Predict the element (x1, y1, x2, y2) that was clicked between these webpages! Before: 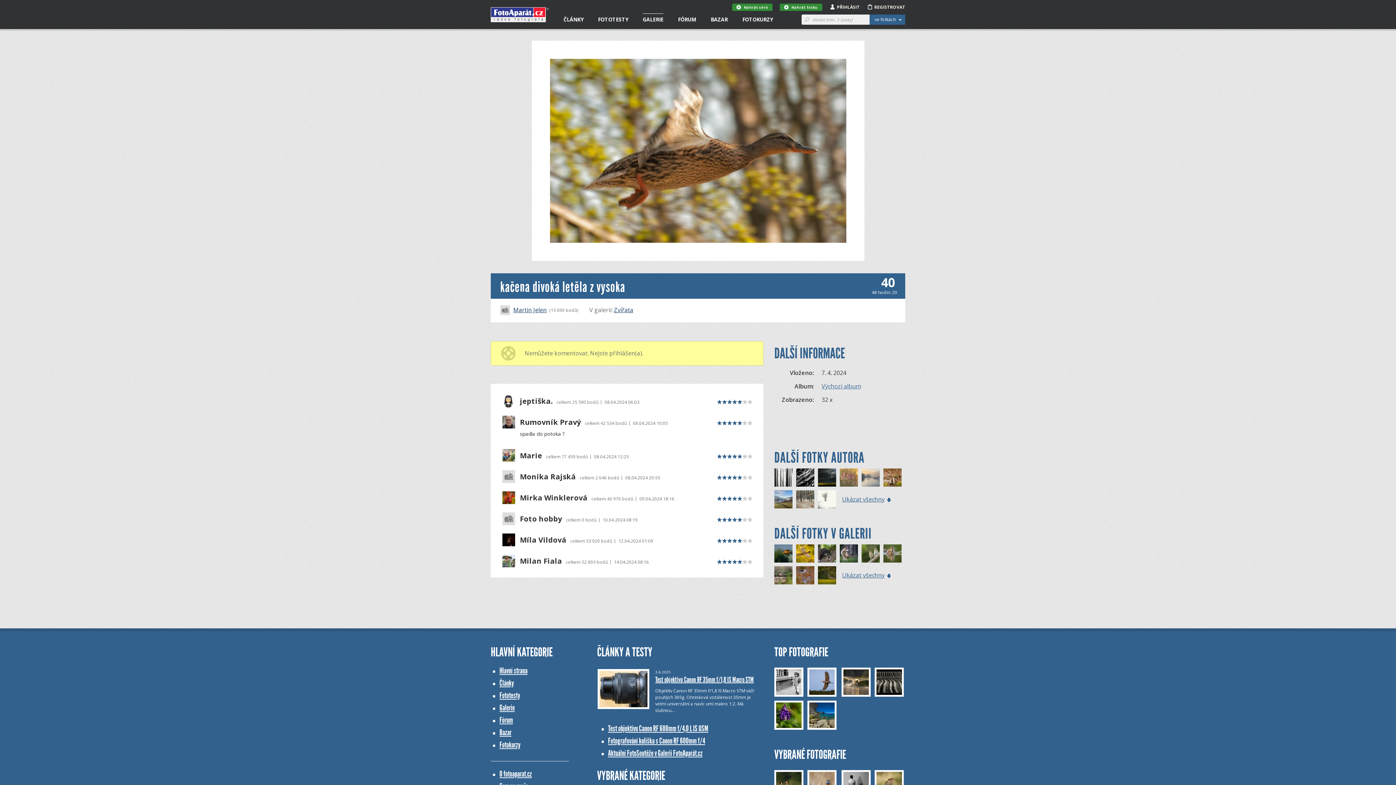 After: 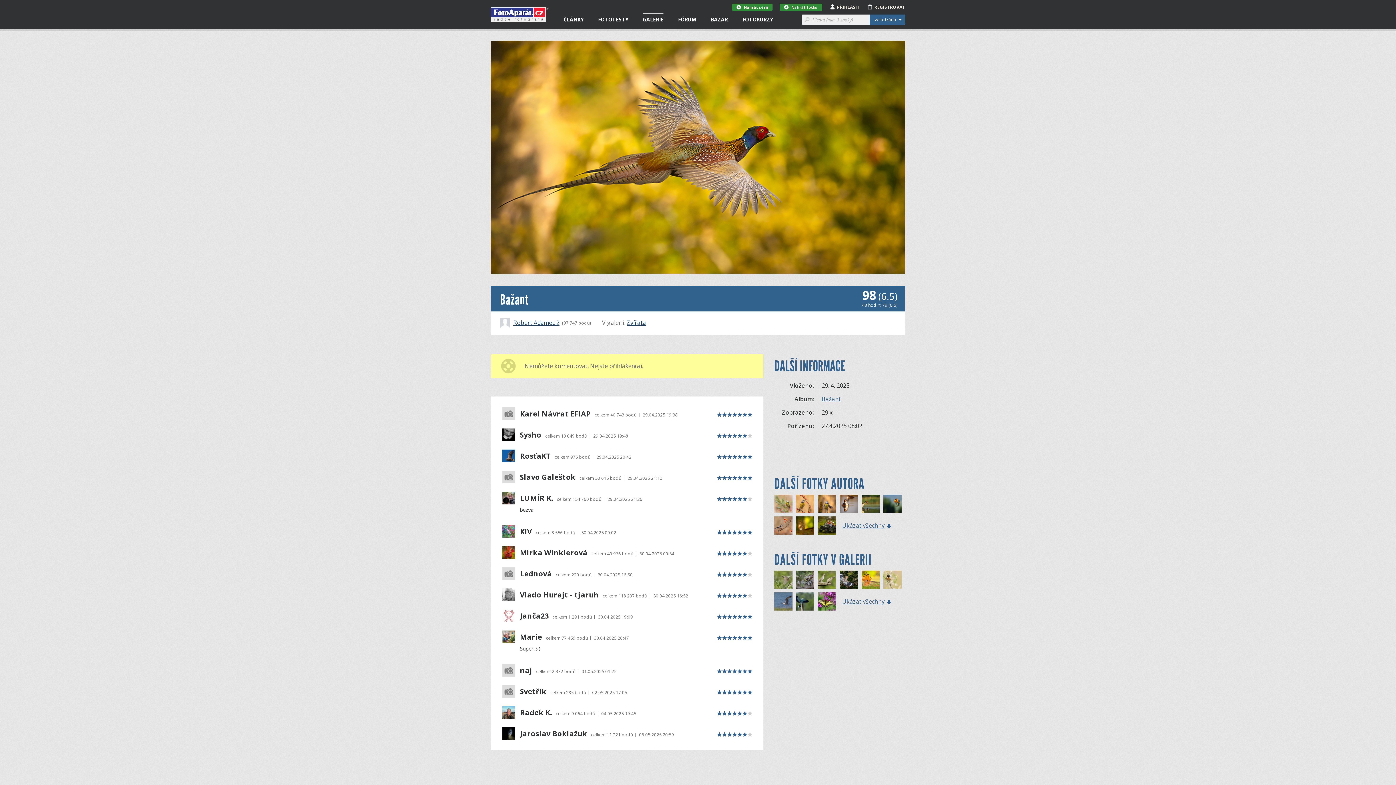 Action: bbox: (796, 544, 814, 562)